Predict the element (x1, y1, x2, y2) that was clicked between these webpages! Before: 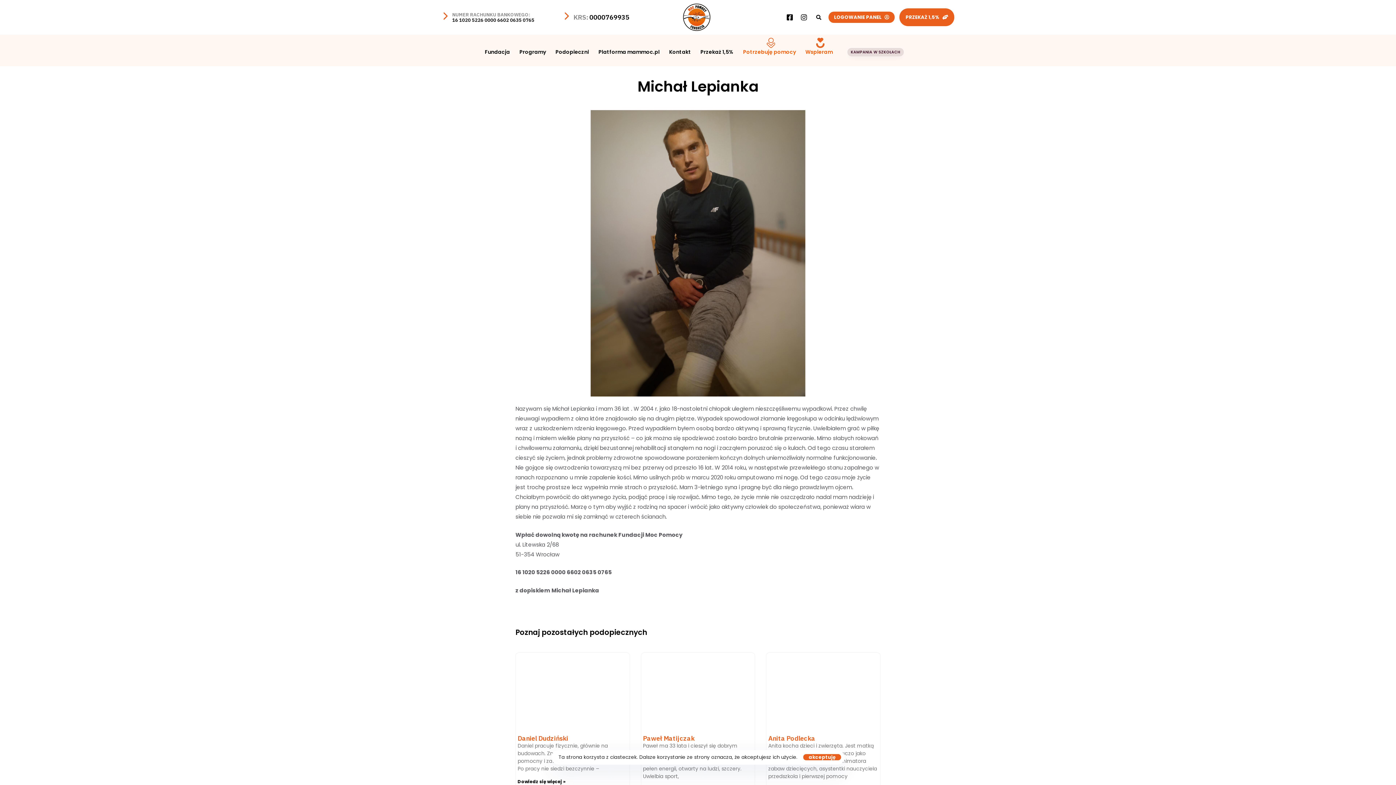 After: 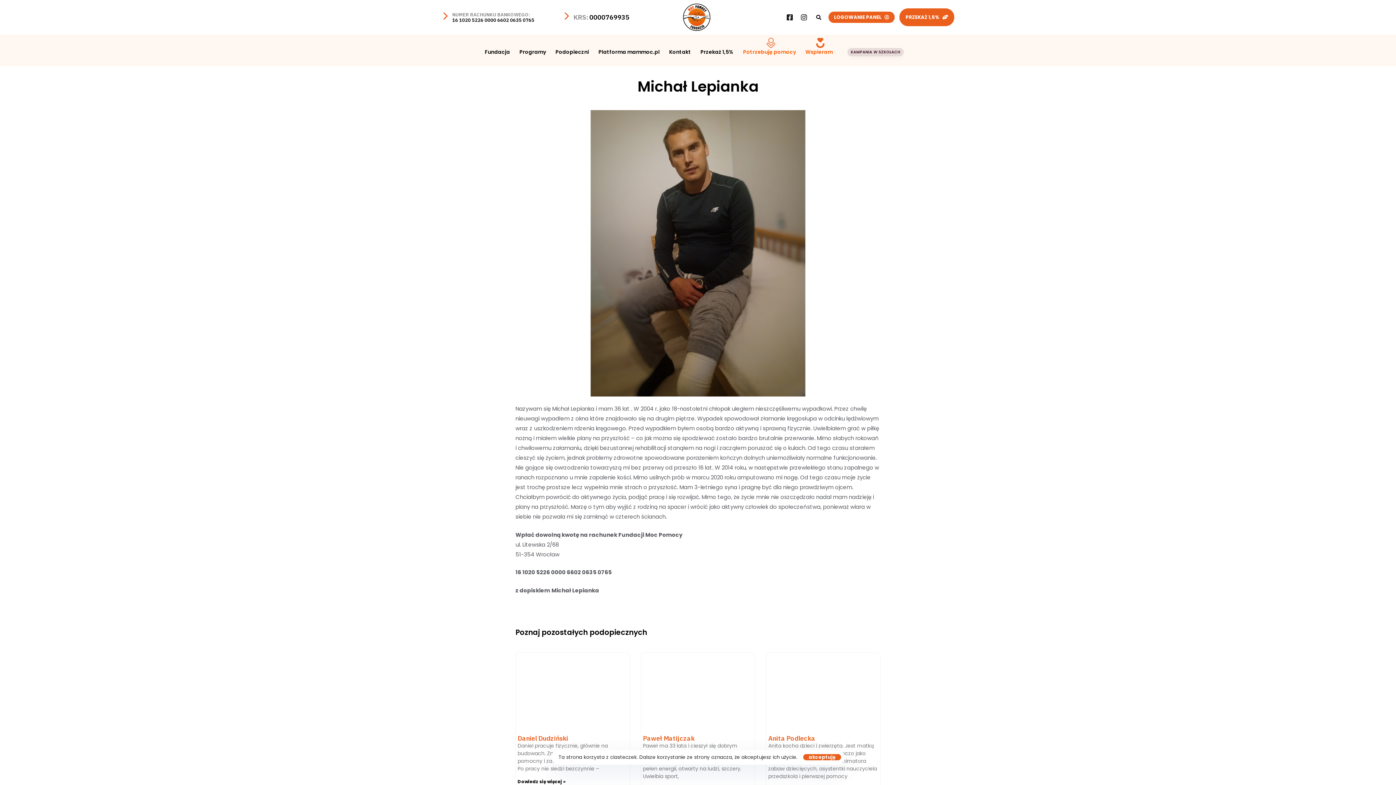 Action: bbox: (786, 13, 793, 20) label: Facebook-square